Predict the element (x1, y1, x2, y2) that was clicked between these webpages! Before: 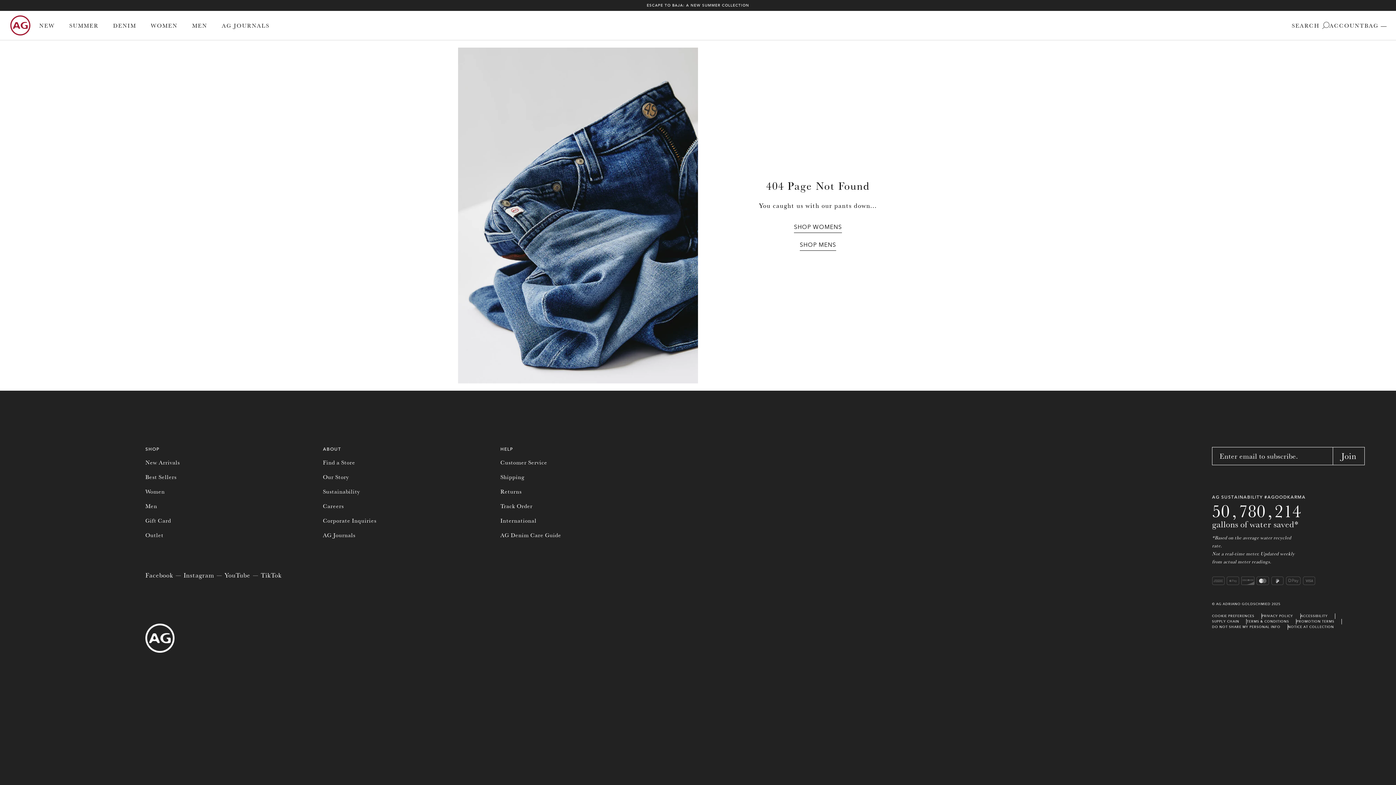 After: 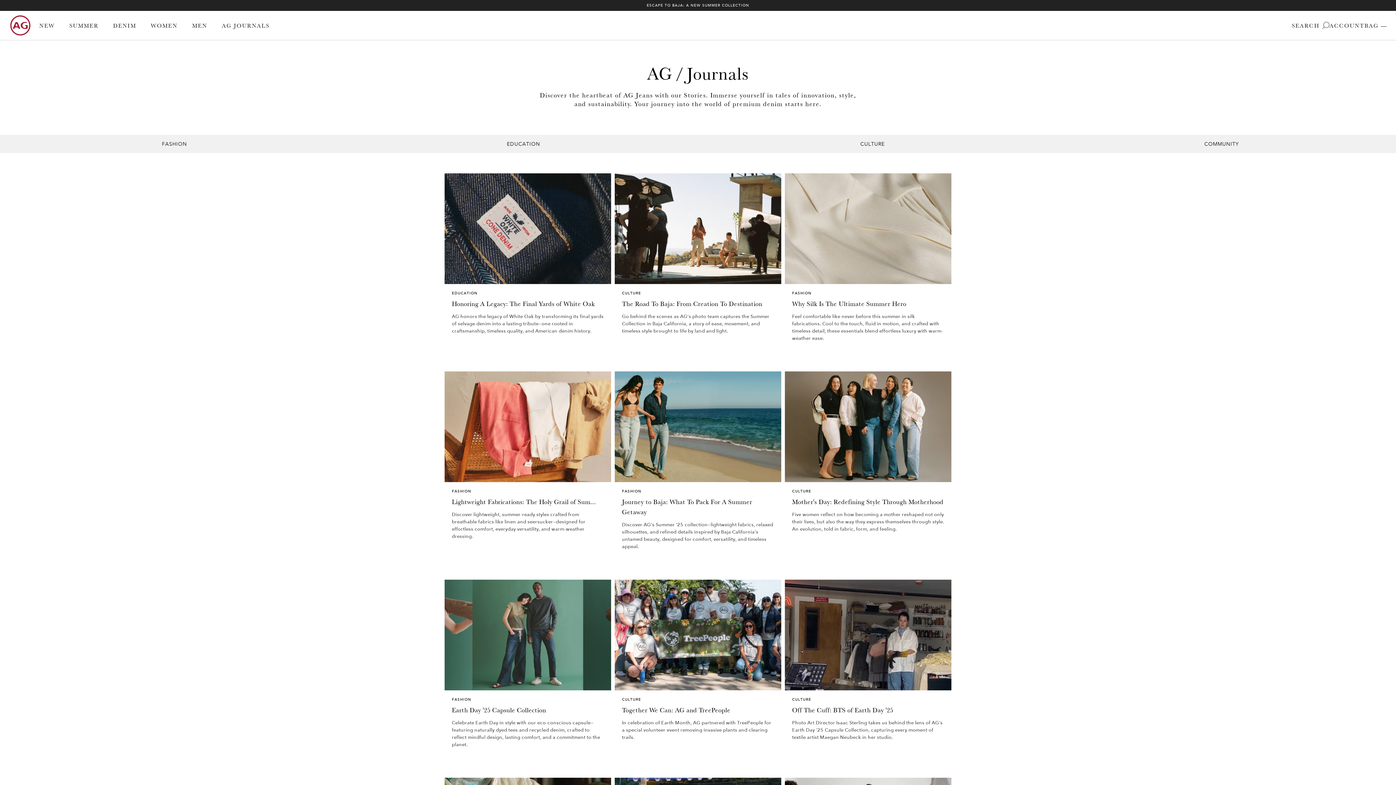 Action: bbox: (323, 531, 355, 538) label: AG Journals